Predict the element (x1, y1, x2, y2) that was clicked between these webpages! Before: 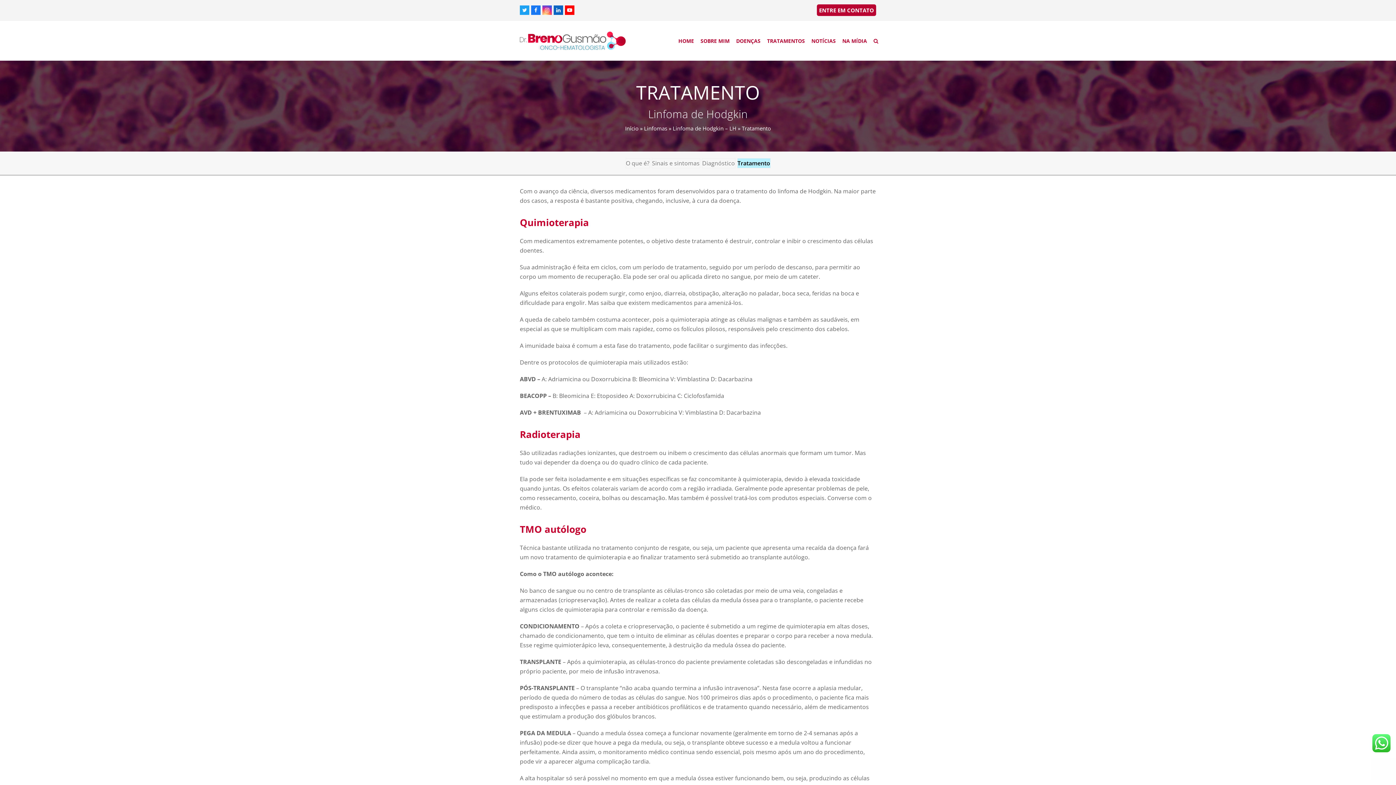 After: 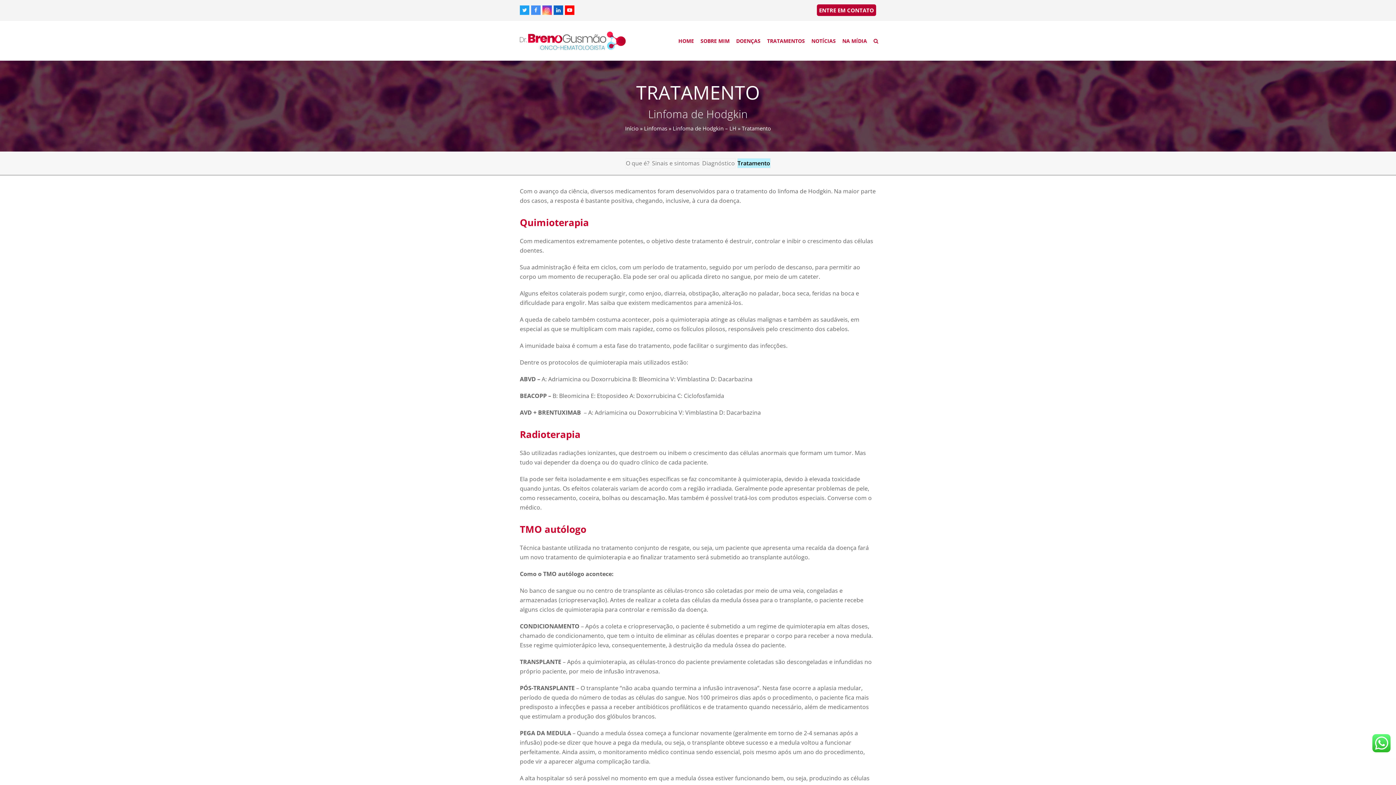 Action: label: Facebook bbox: (531, 5, 540, 14)